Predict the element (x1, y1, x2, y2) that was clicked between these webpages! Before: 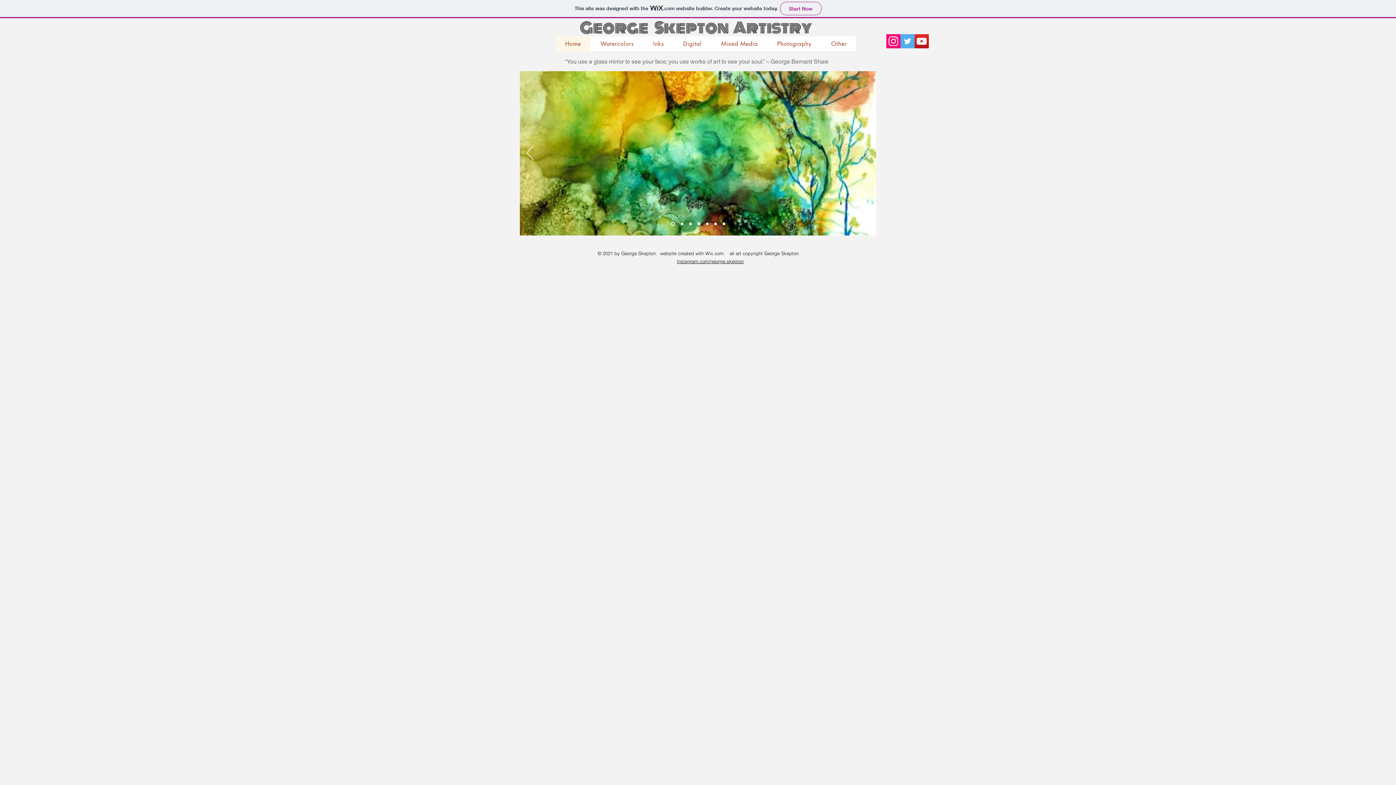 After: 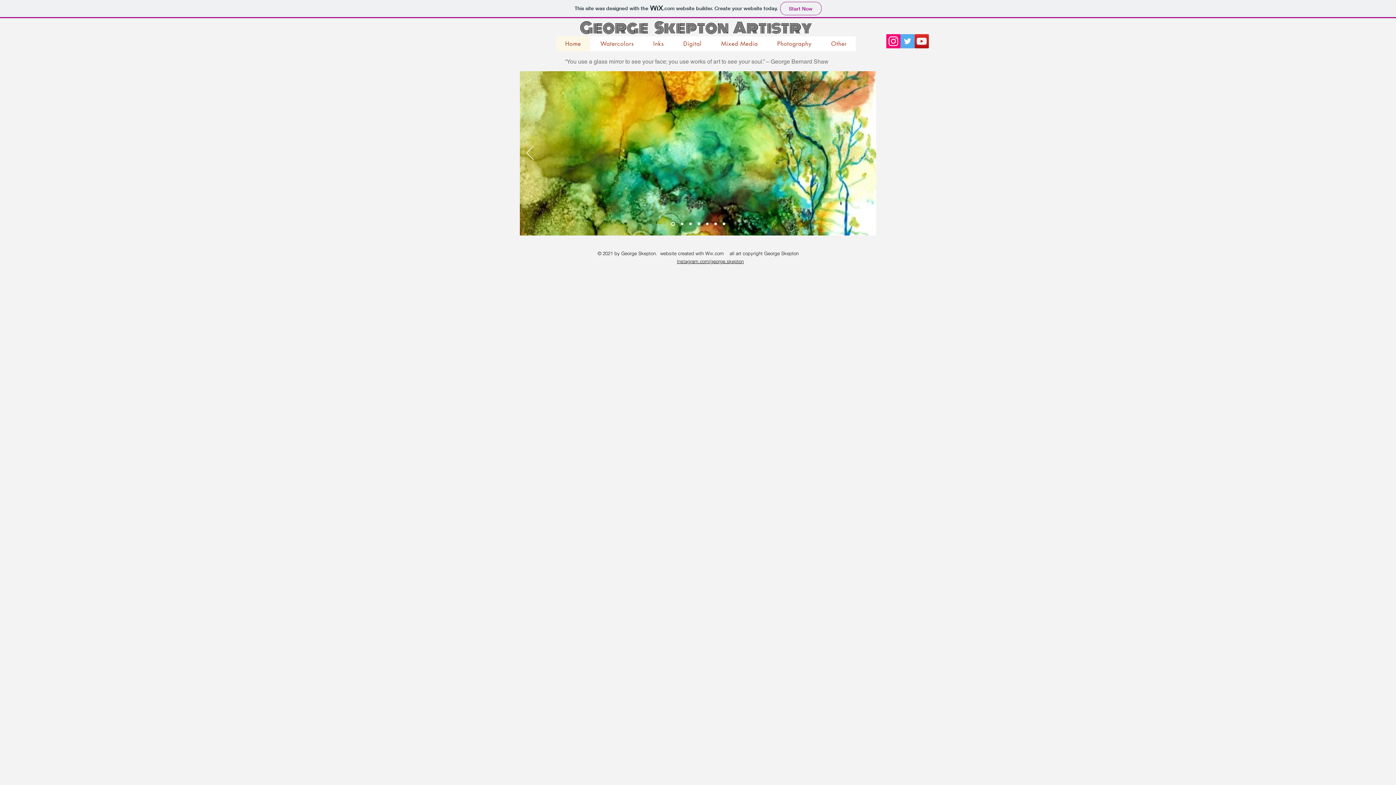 Action: label: YouTube bbox: (914, 34, 929, 48)